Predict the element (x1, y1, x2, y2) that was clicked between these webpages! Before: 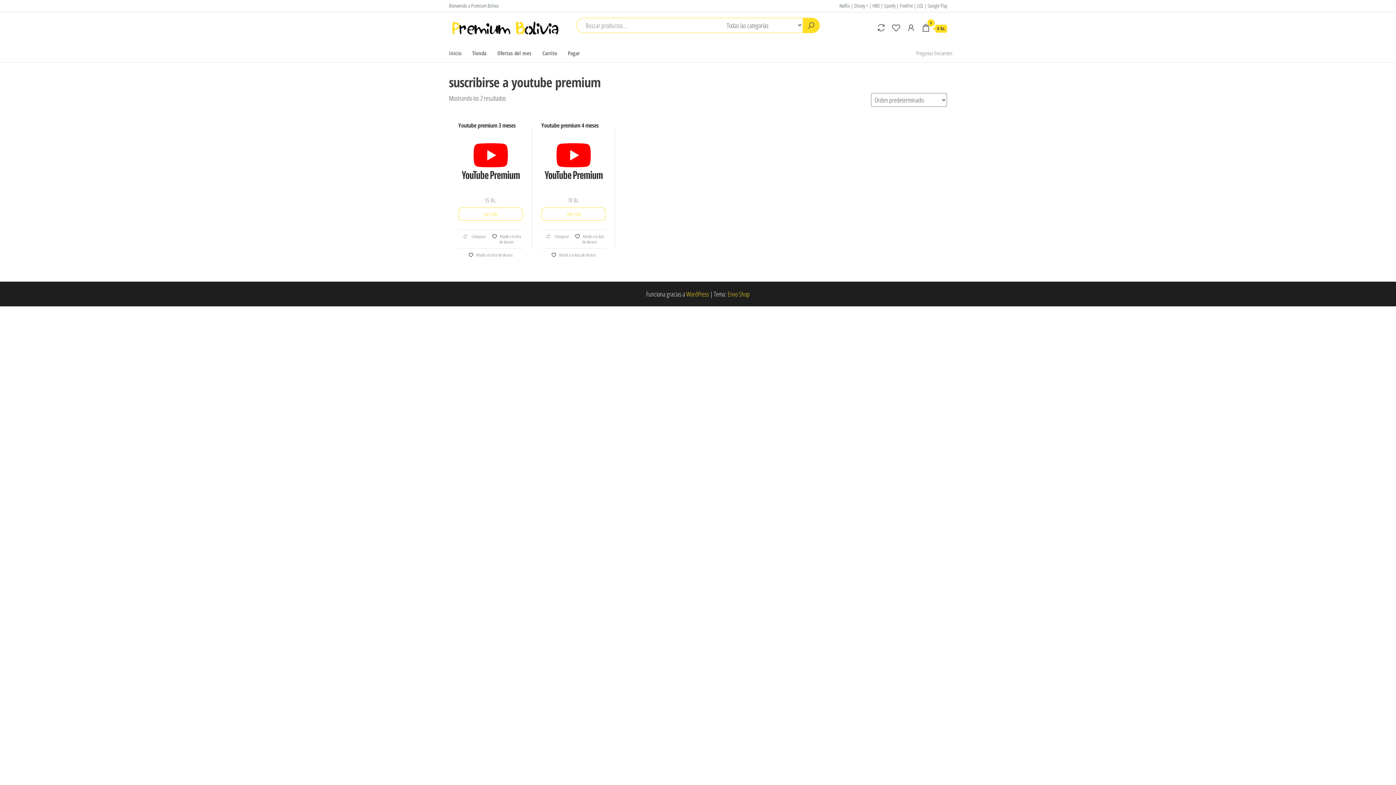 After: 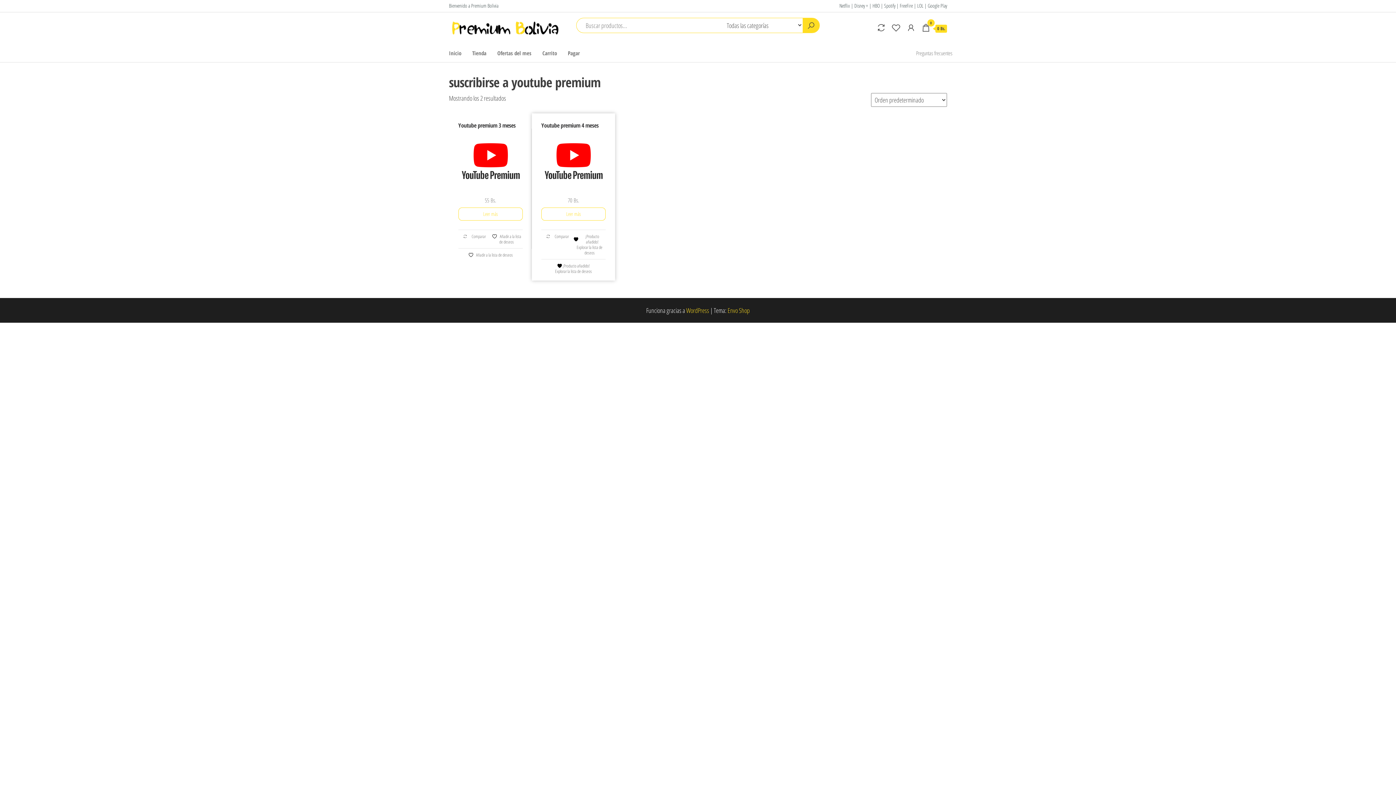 Action: label:  Añadir a la lista de deseos bbox: (551, 252, 595, 257)